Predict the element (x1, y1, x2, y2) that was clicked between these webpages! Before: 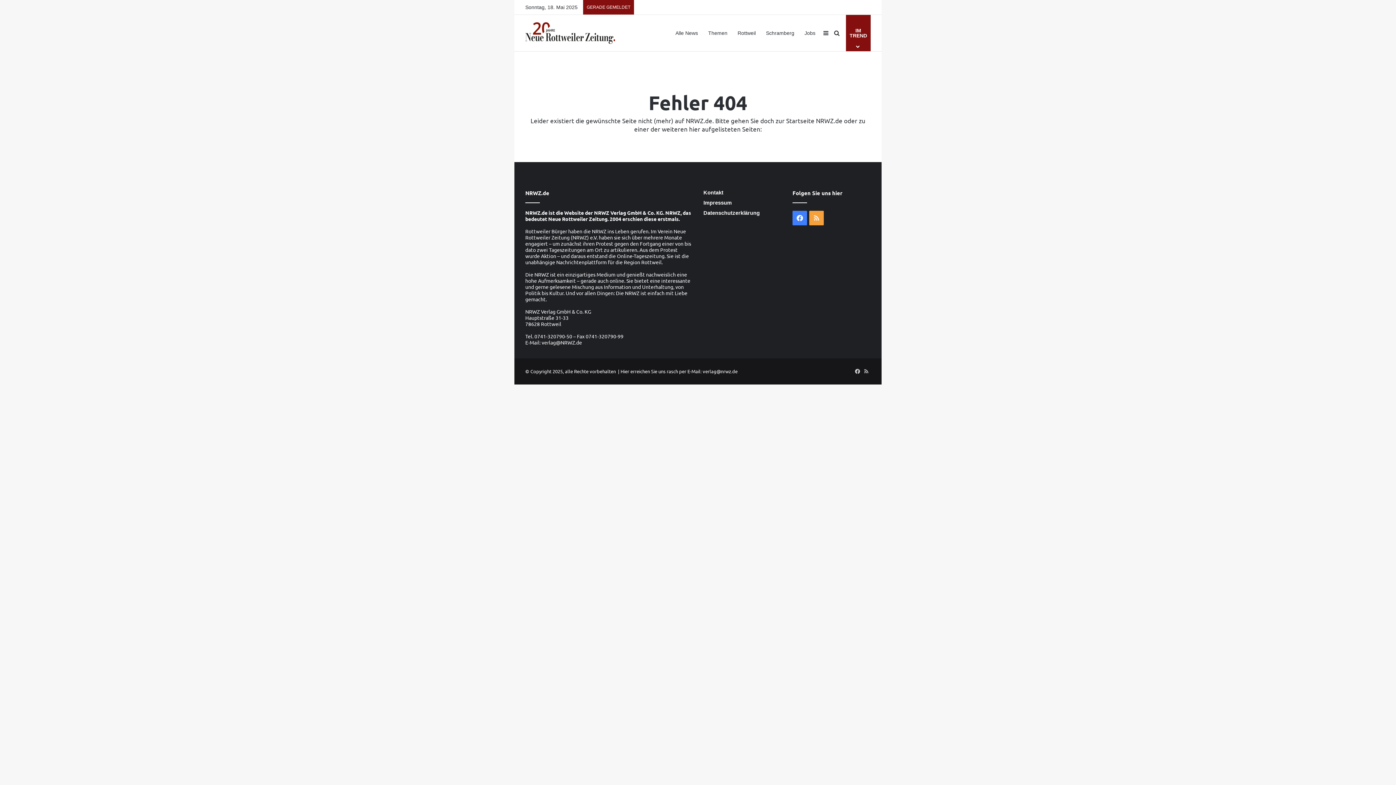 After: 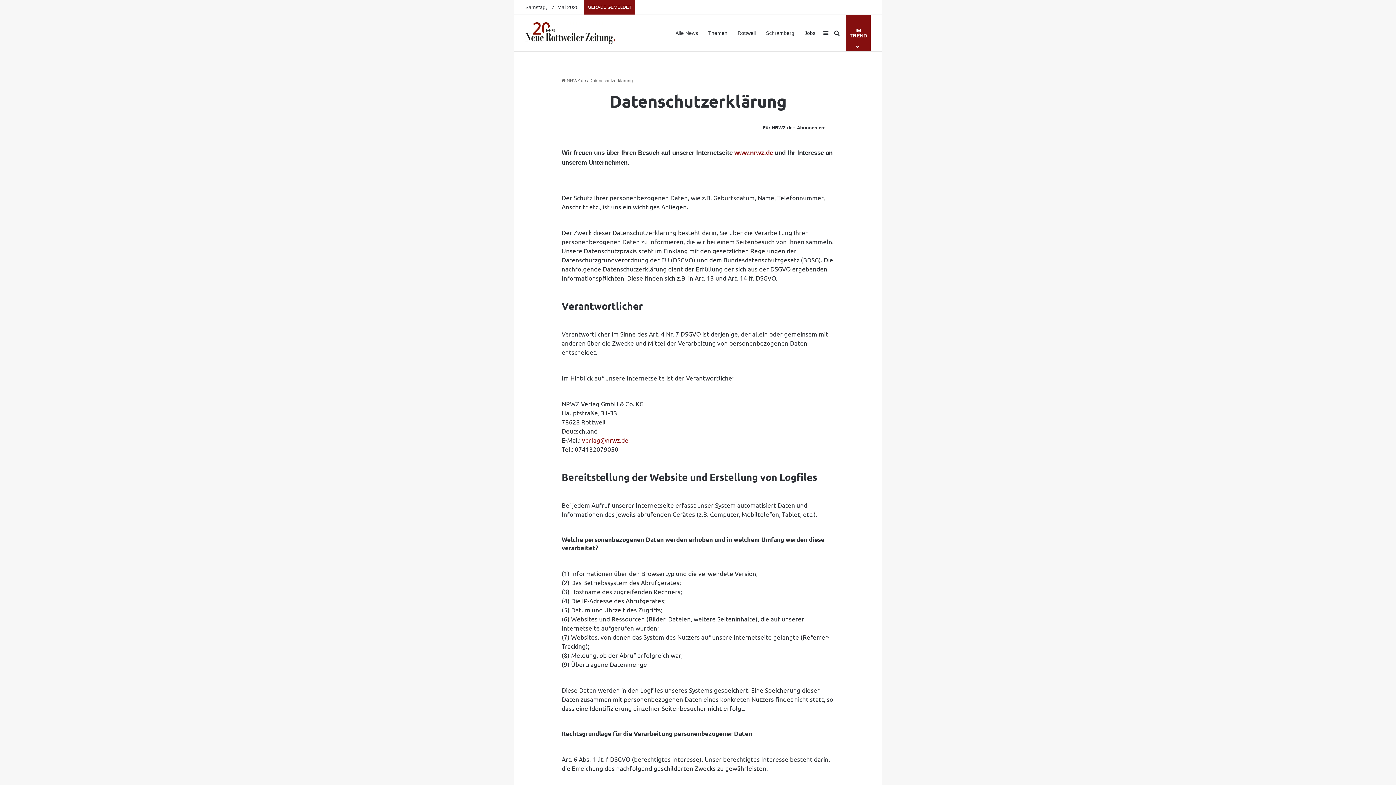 Action: bbox: (703, 210, 760, 216) label: Datenschutzerklärung